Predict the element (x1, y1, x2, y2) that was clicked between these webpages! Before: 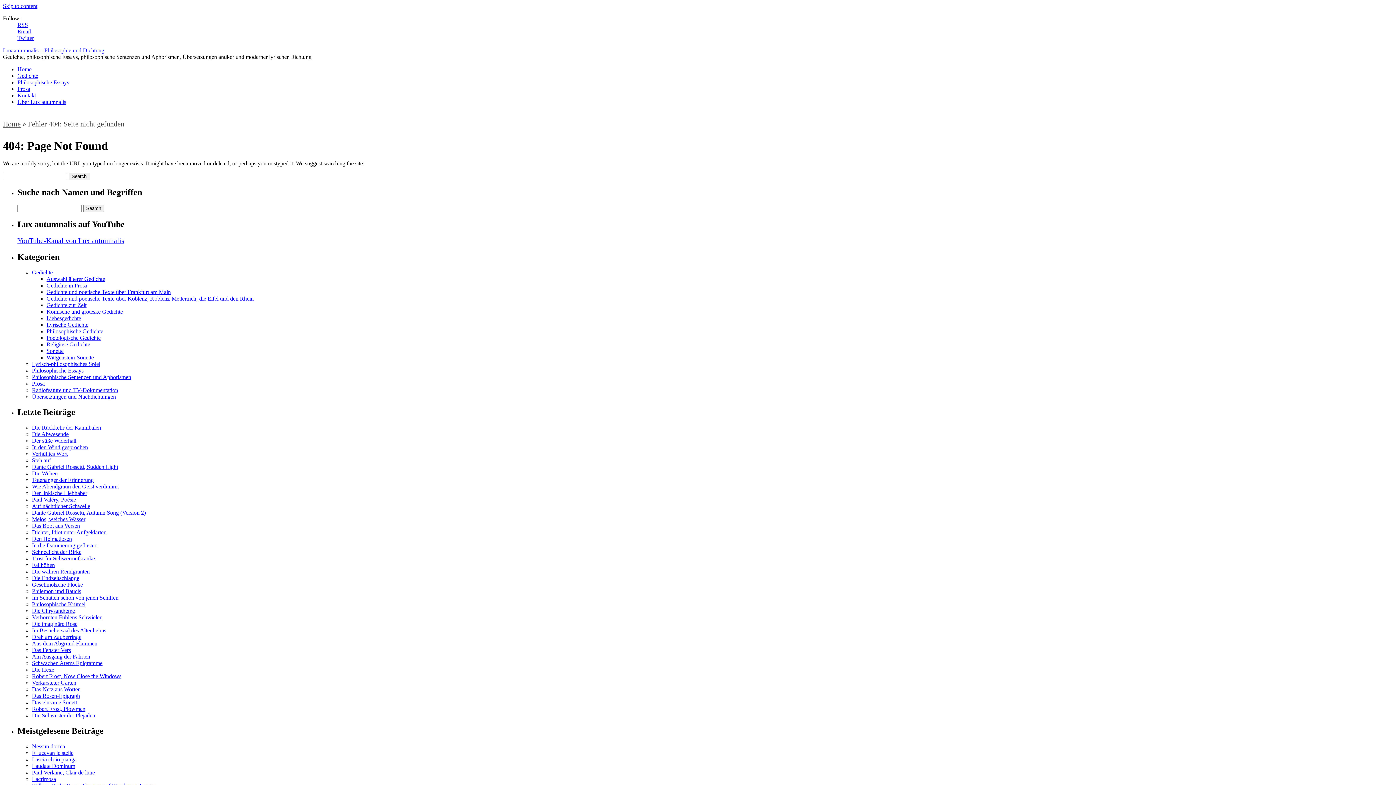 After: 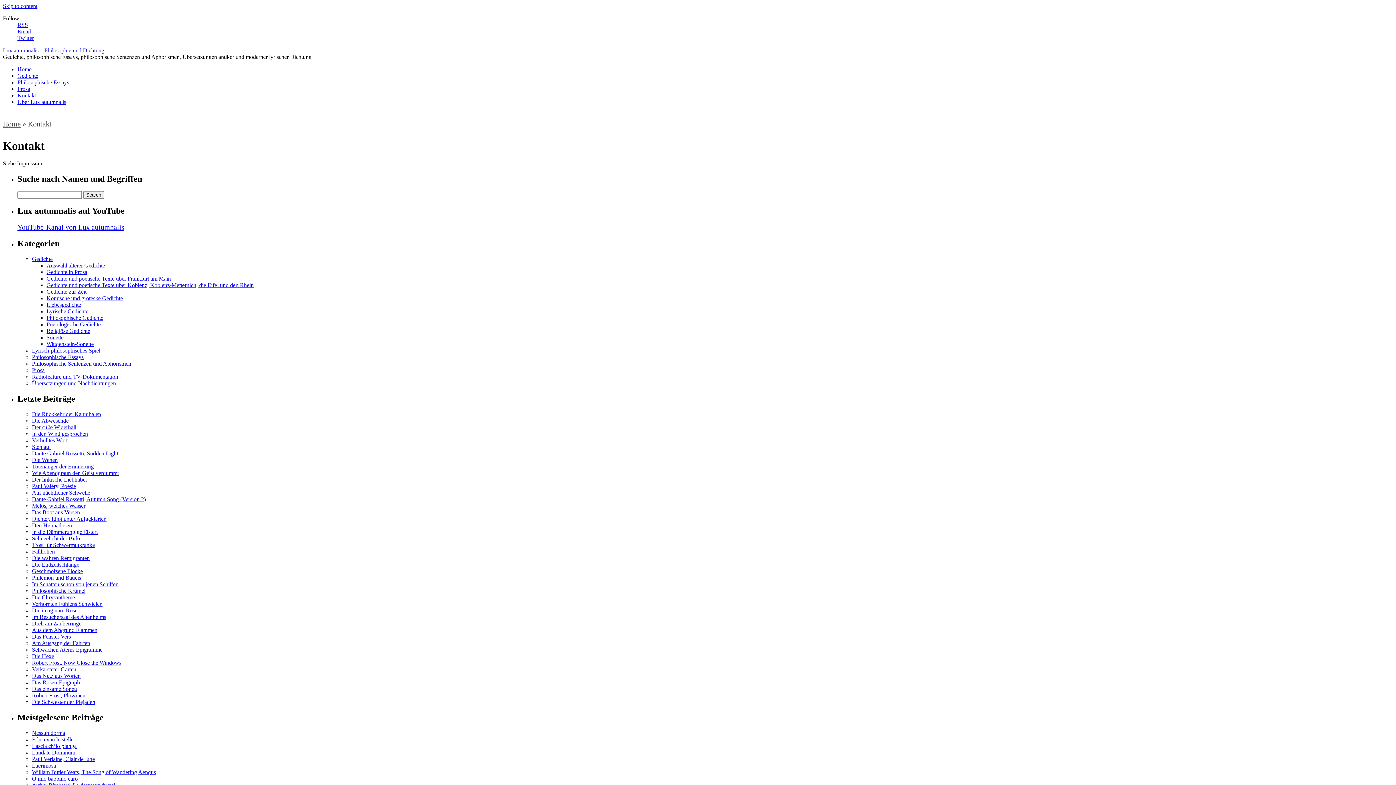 Action: bbox: (17, 92, 36, 98) label: Kontakt